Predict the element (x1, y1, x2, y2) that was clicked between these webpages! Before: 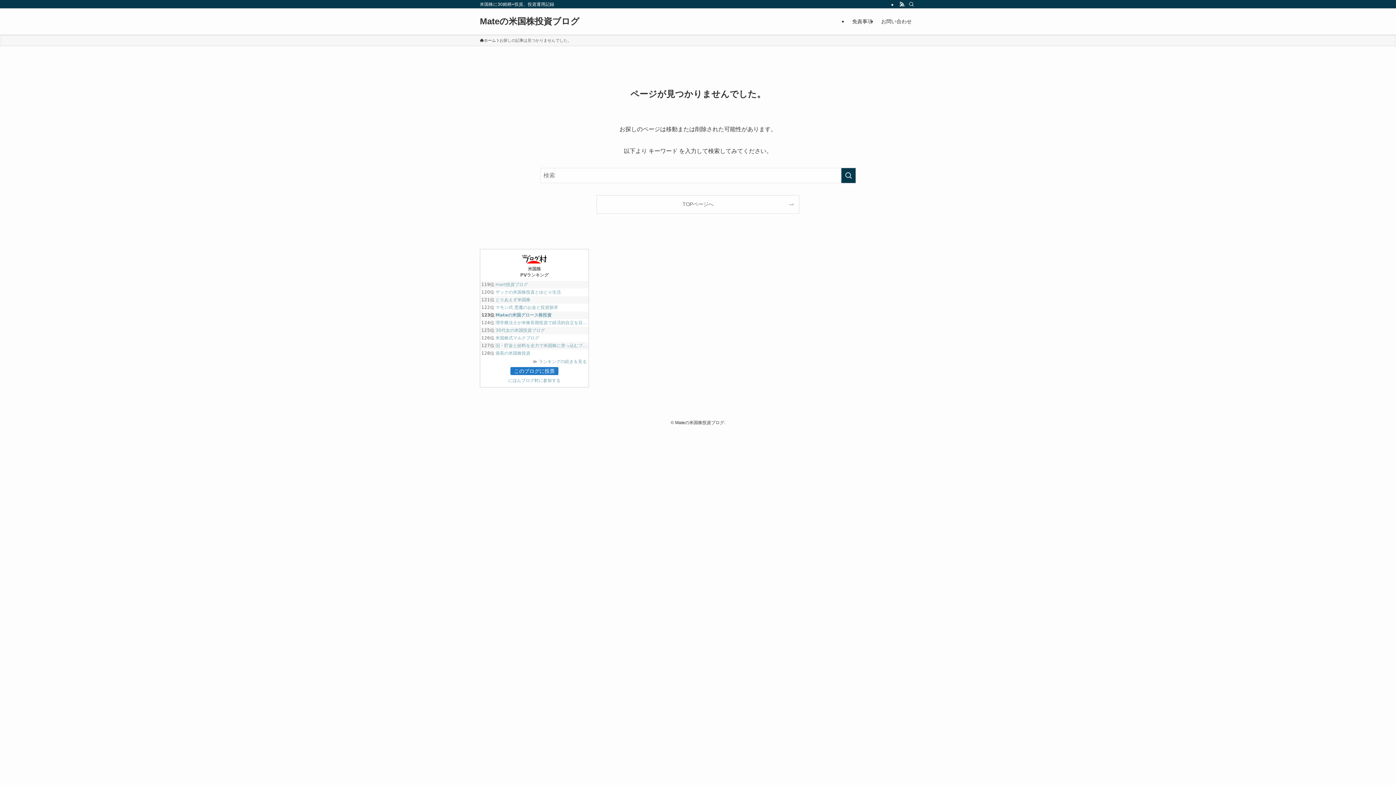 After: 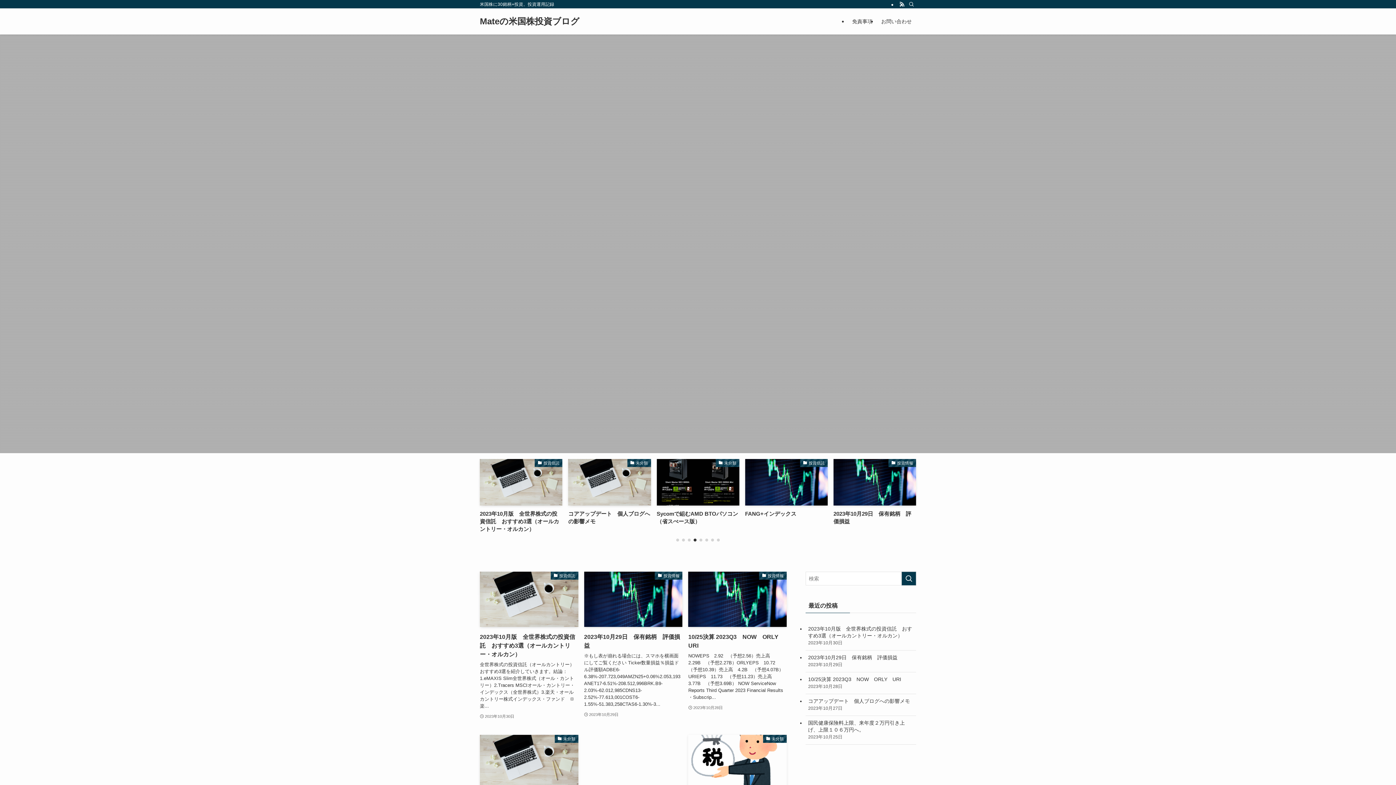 Action: bbox: (480, 17, 579, 25) label: Mateの米国株投資ブログ